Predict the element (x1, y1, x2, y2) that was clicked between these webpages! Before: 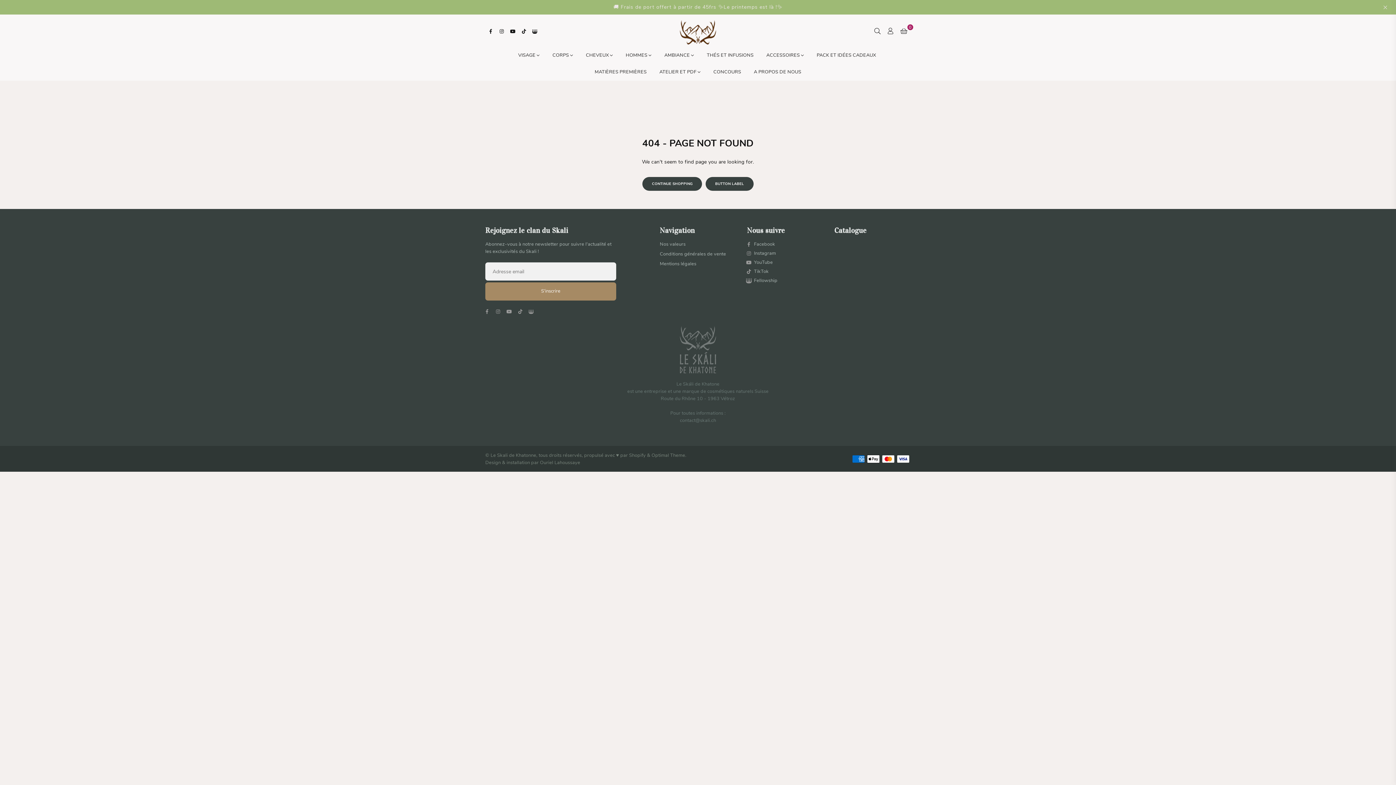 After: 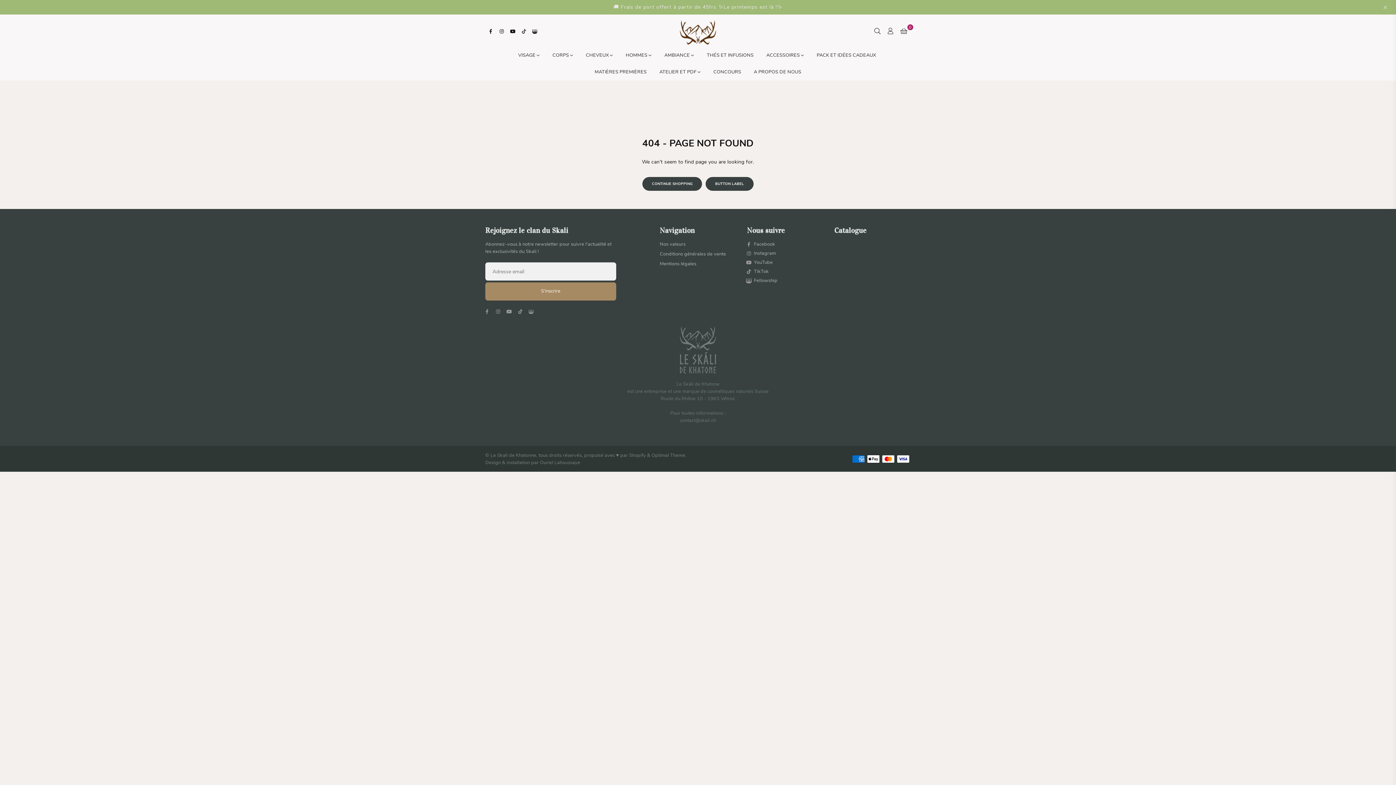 Action: bbox: (518, 23, 529, 35) label: TikTok